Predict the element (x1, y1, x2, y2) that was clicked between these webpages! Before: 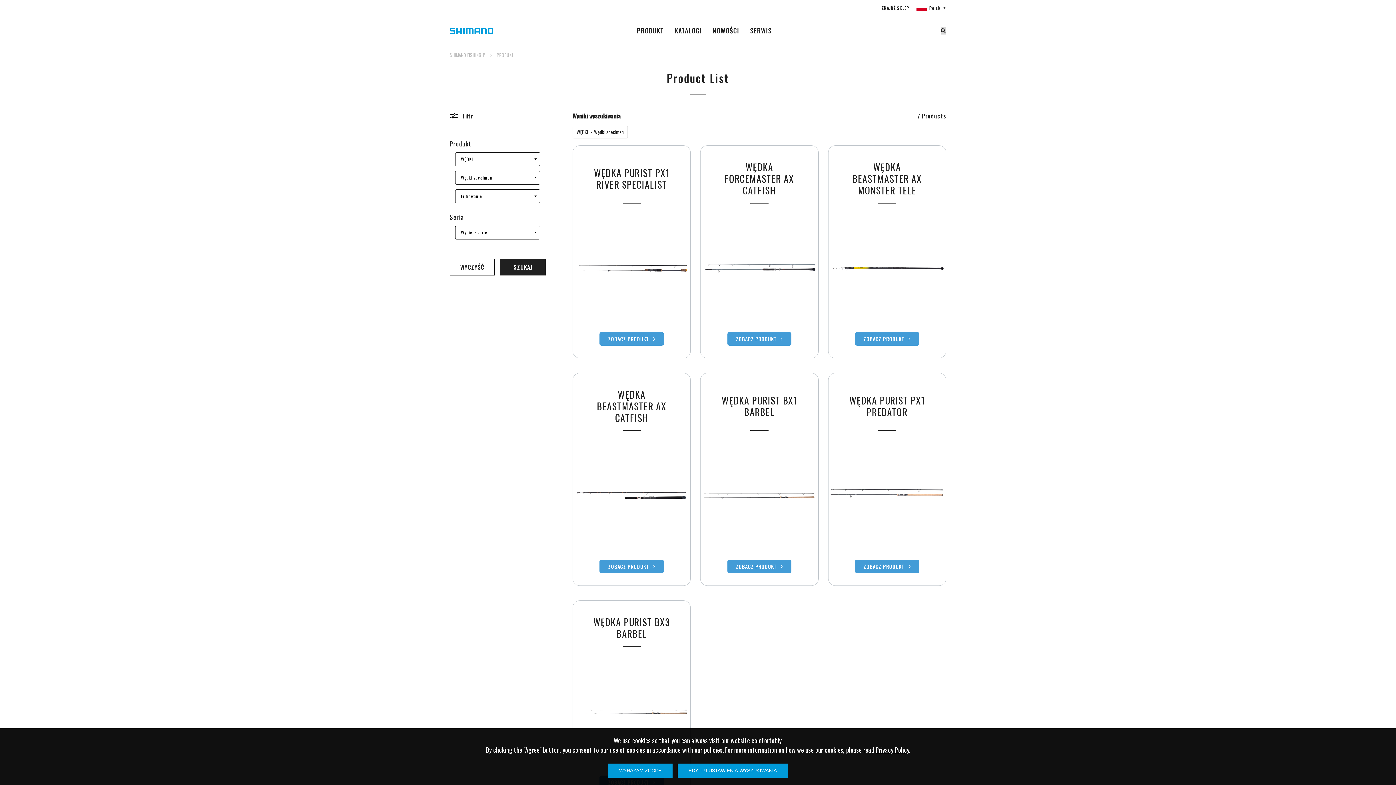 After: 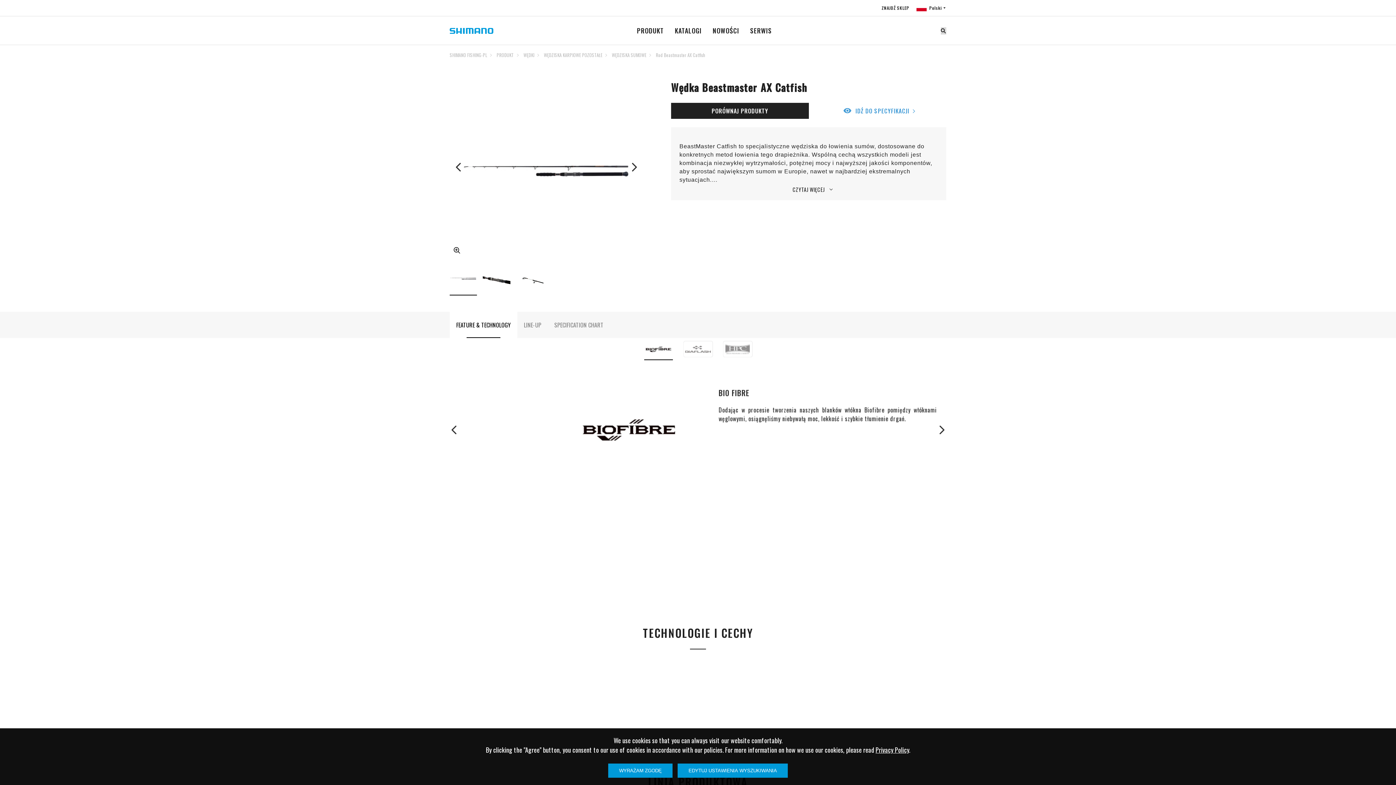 Action: bbox: (573, 389, 690, 573) label: WĘDKA BEASTMASTER AX CATFISH
ZOBACZ PRODUKT